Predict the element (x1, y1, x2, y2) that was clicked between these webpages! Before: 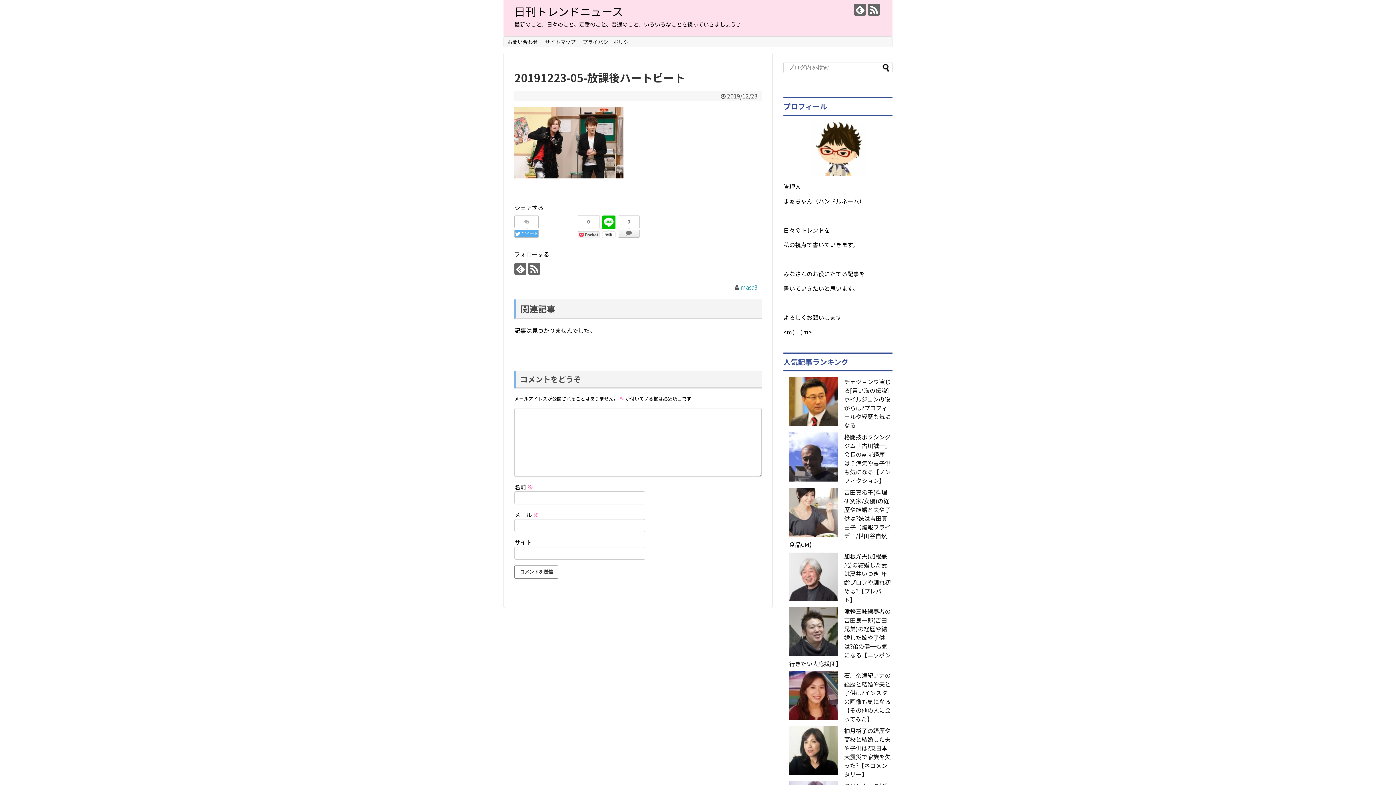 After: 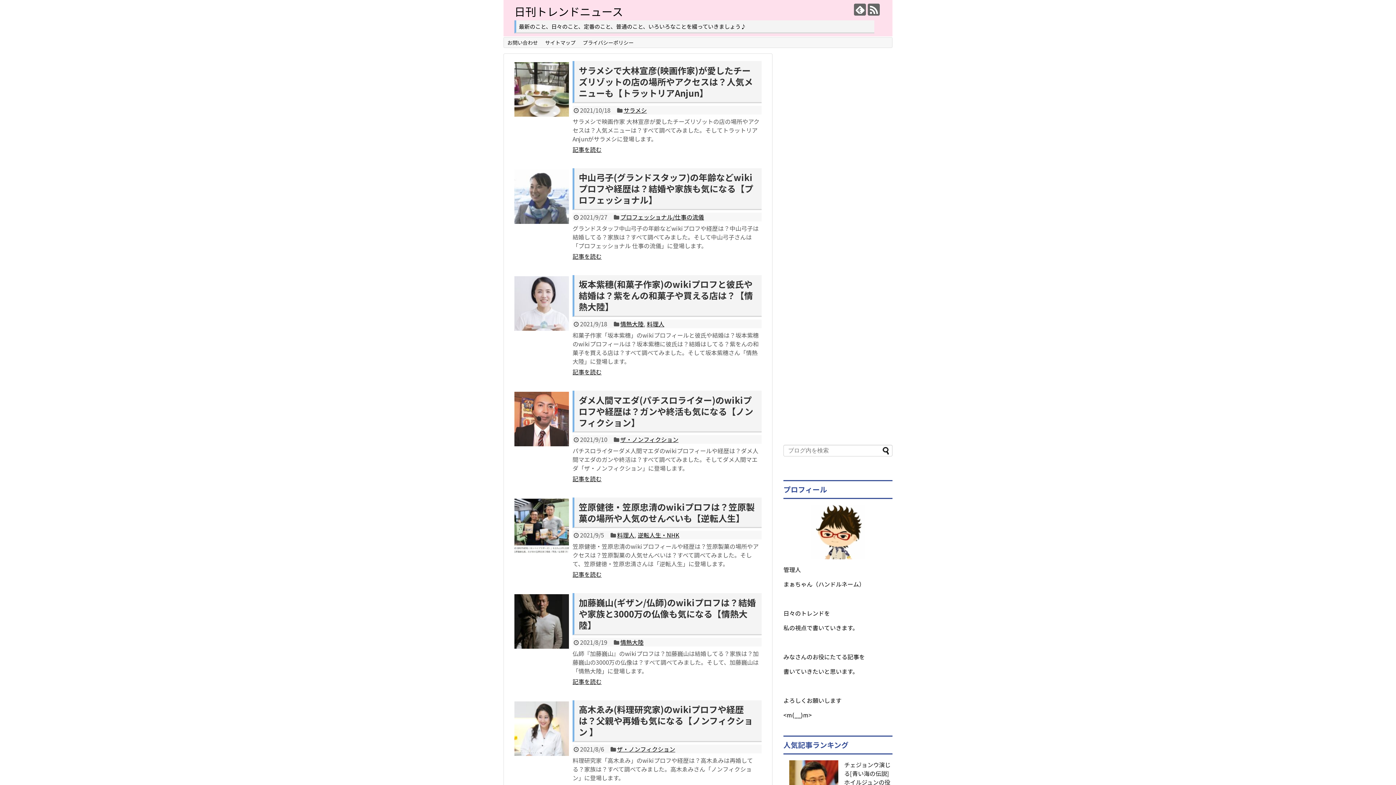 Action: bbox: (514, 3, 623, 19) label: 日刊トレンドニュース